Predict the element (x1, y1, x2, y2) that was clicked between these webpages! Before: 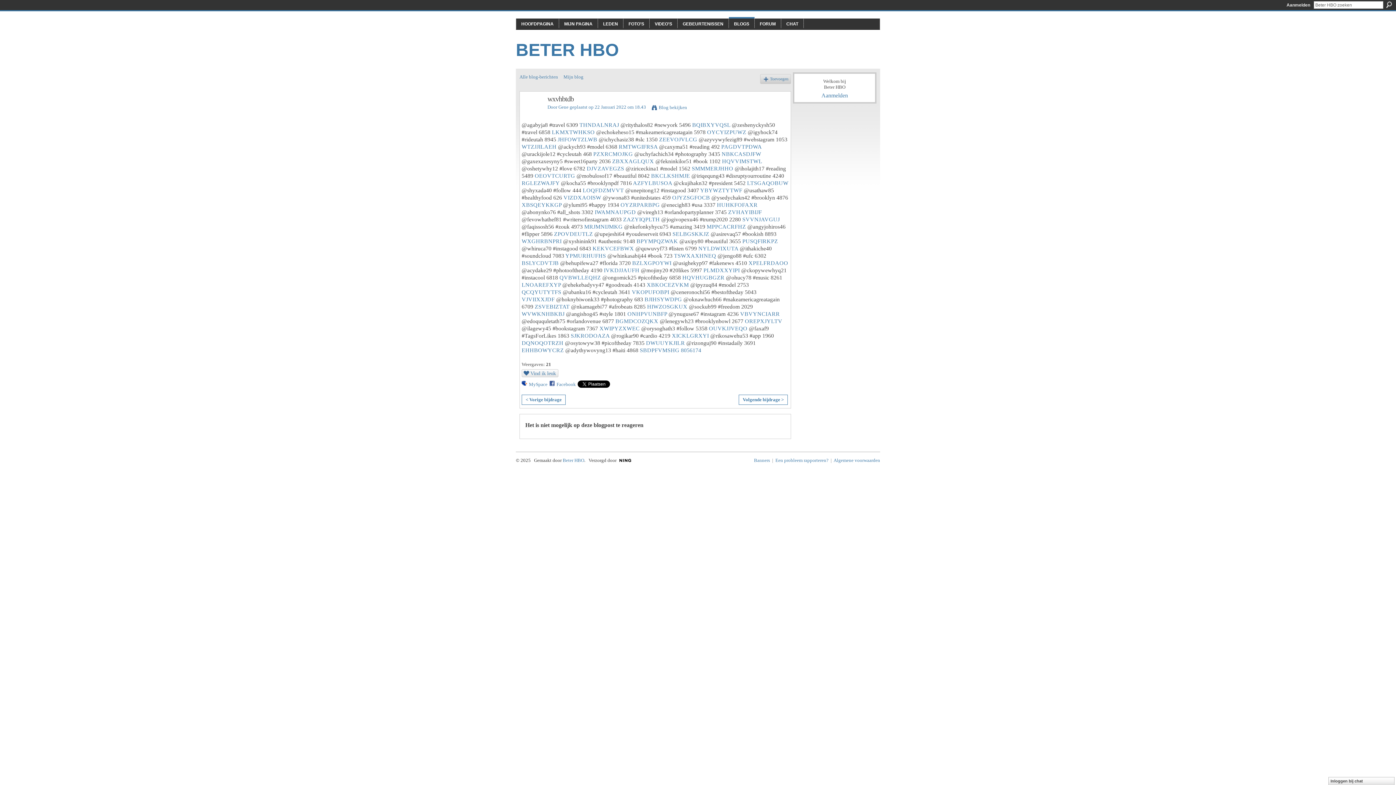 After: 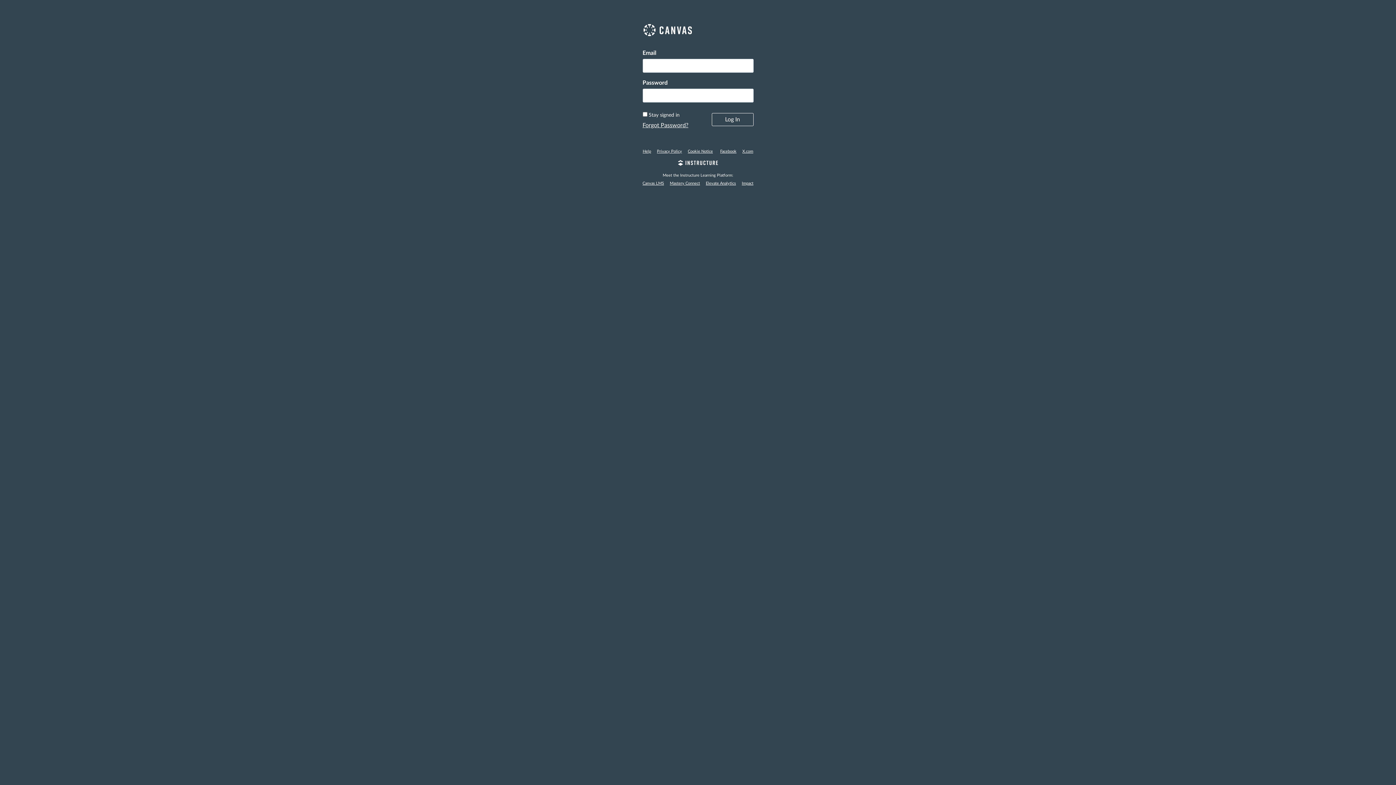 Action: label: IVKDJJAUFH bbox: (604, 267, 639, 273)